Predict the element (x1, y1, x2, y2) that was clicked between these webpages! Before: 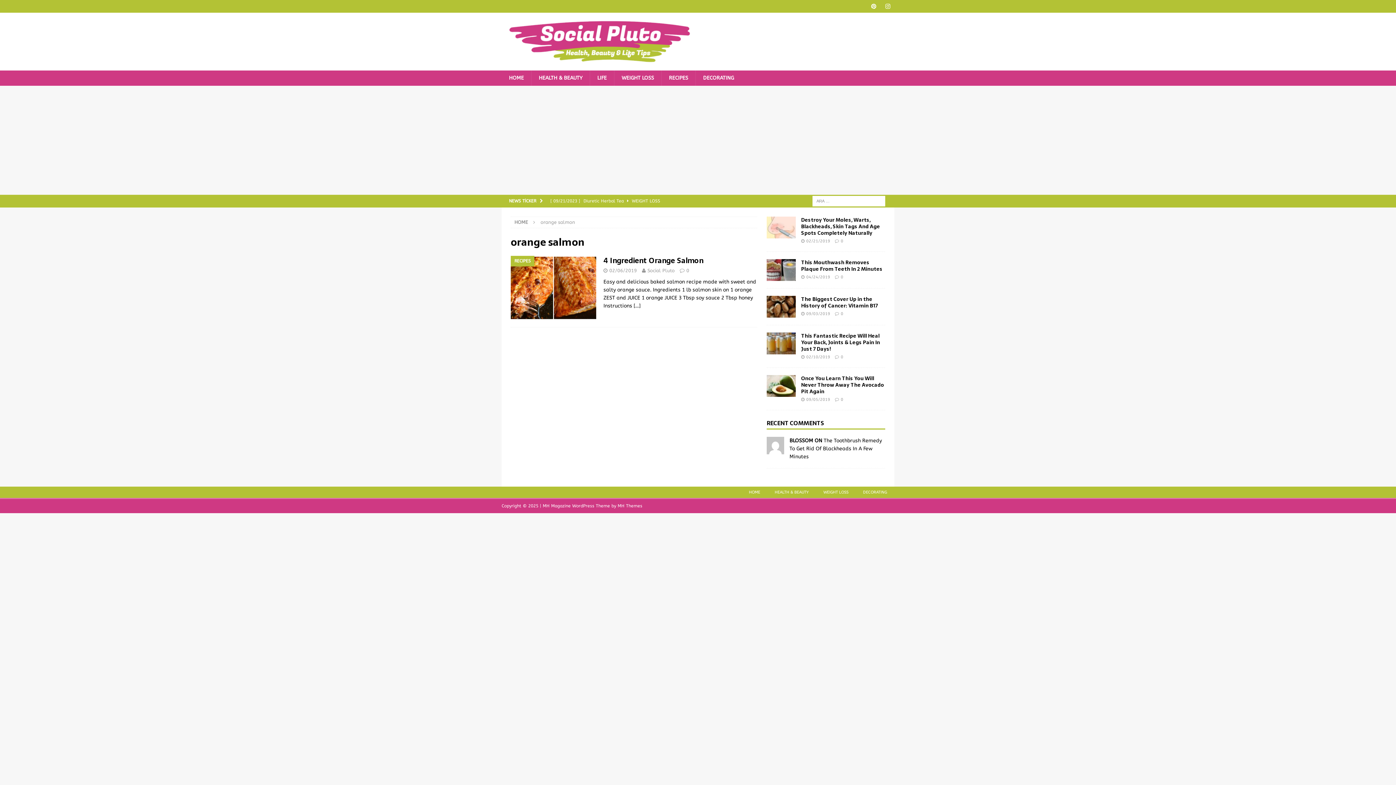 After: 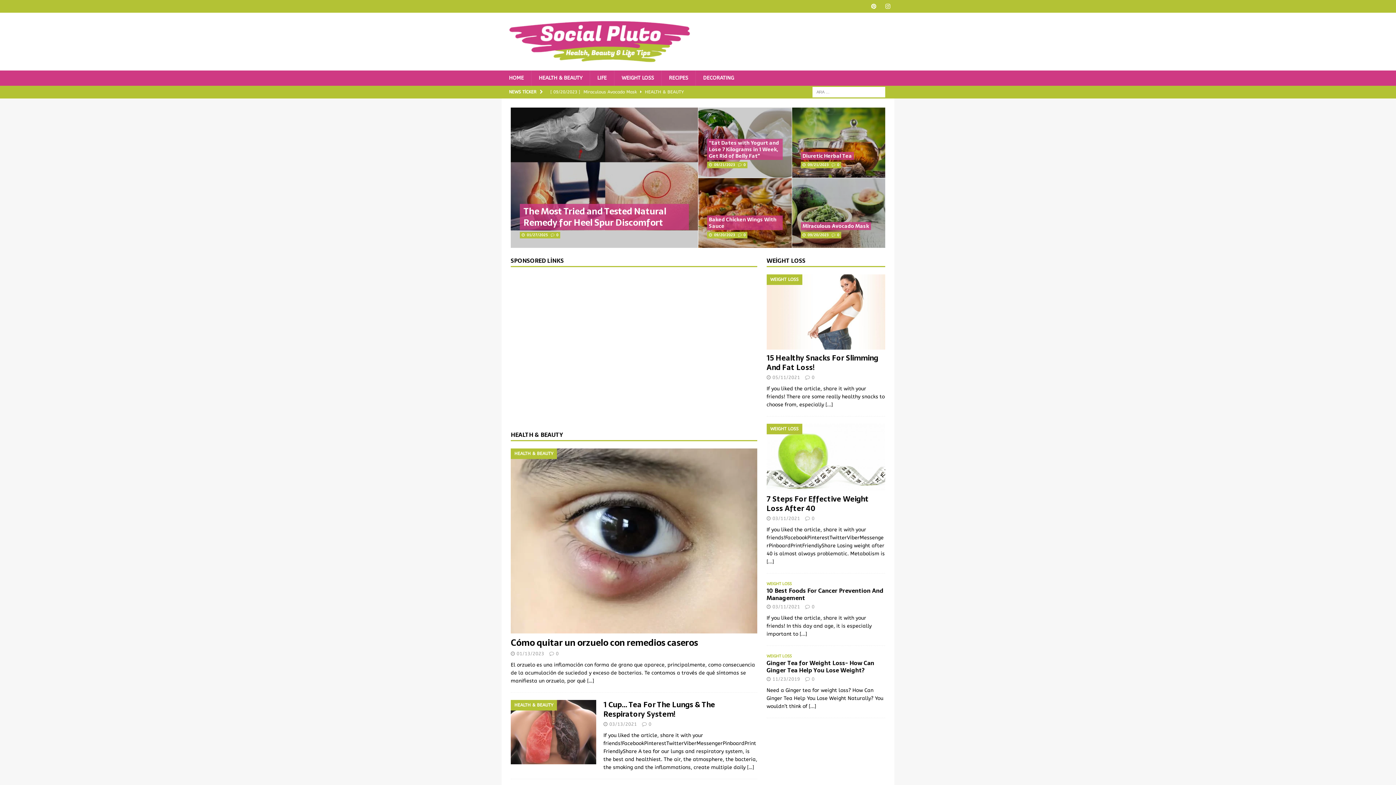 Action: bbox: (501, 70, 531, 85) label: HOME